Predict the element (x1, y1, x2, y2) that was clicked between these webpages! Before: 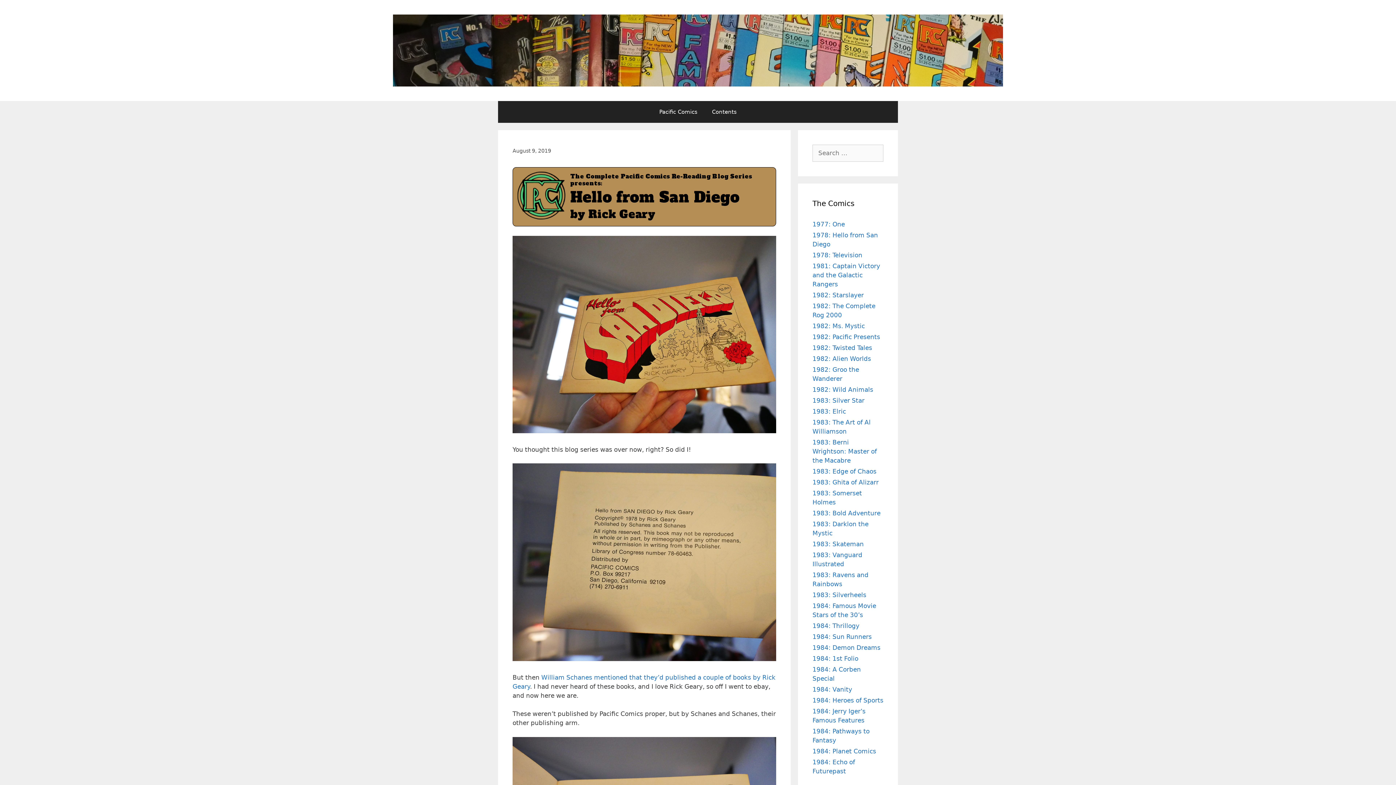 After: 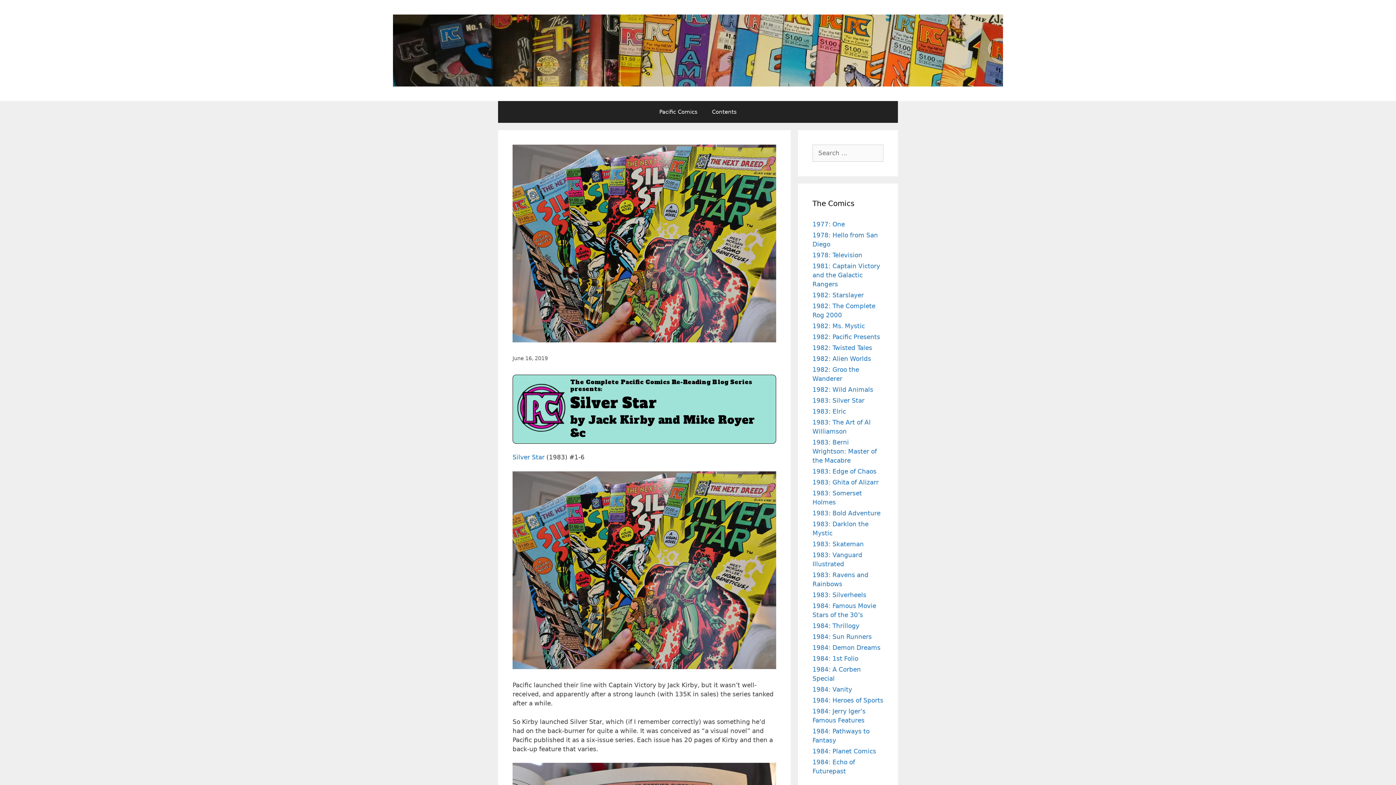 Action: bbox: (812, 397, 864, 404) label: 1983: Silver Star